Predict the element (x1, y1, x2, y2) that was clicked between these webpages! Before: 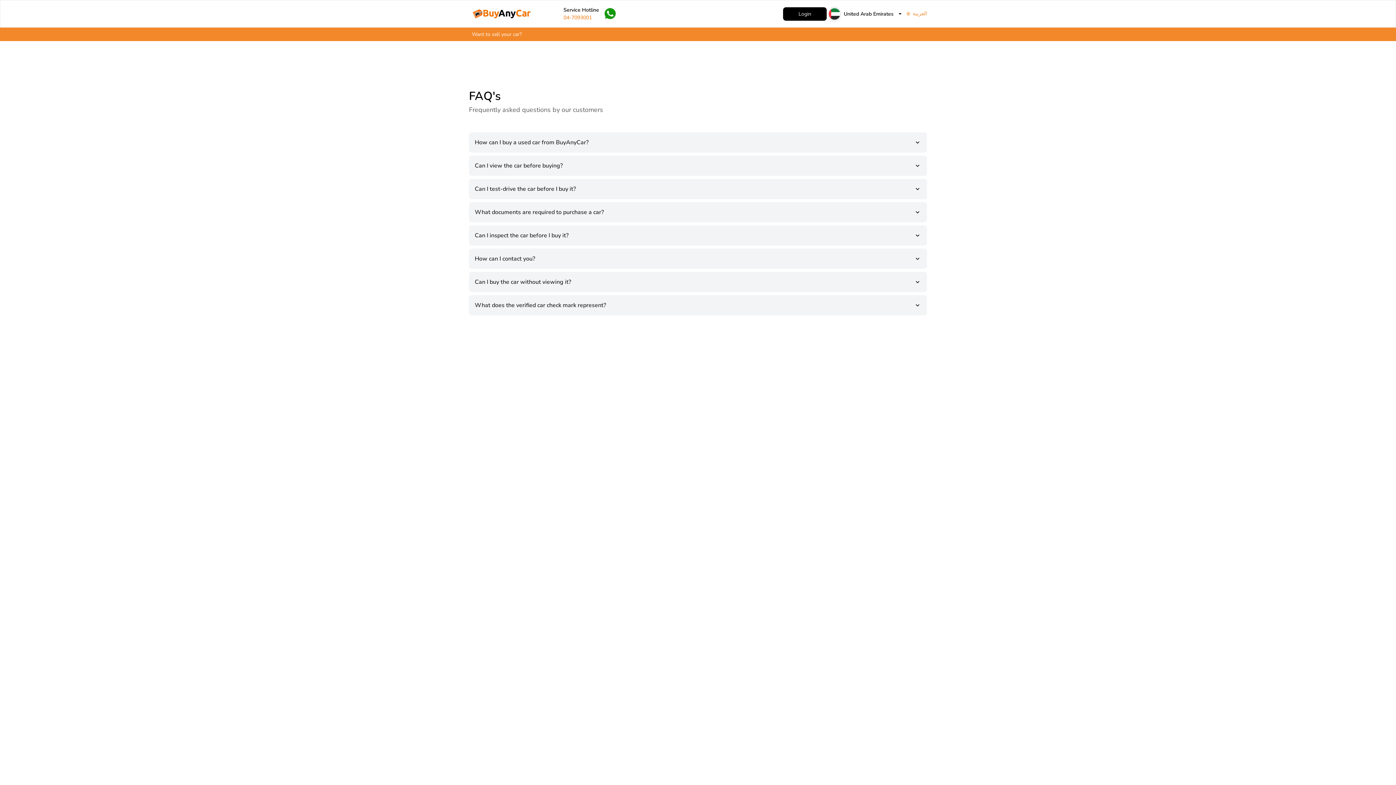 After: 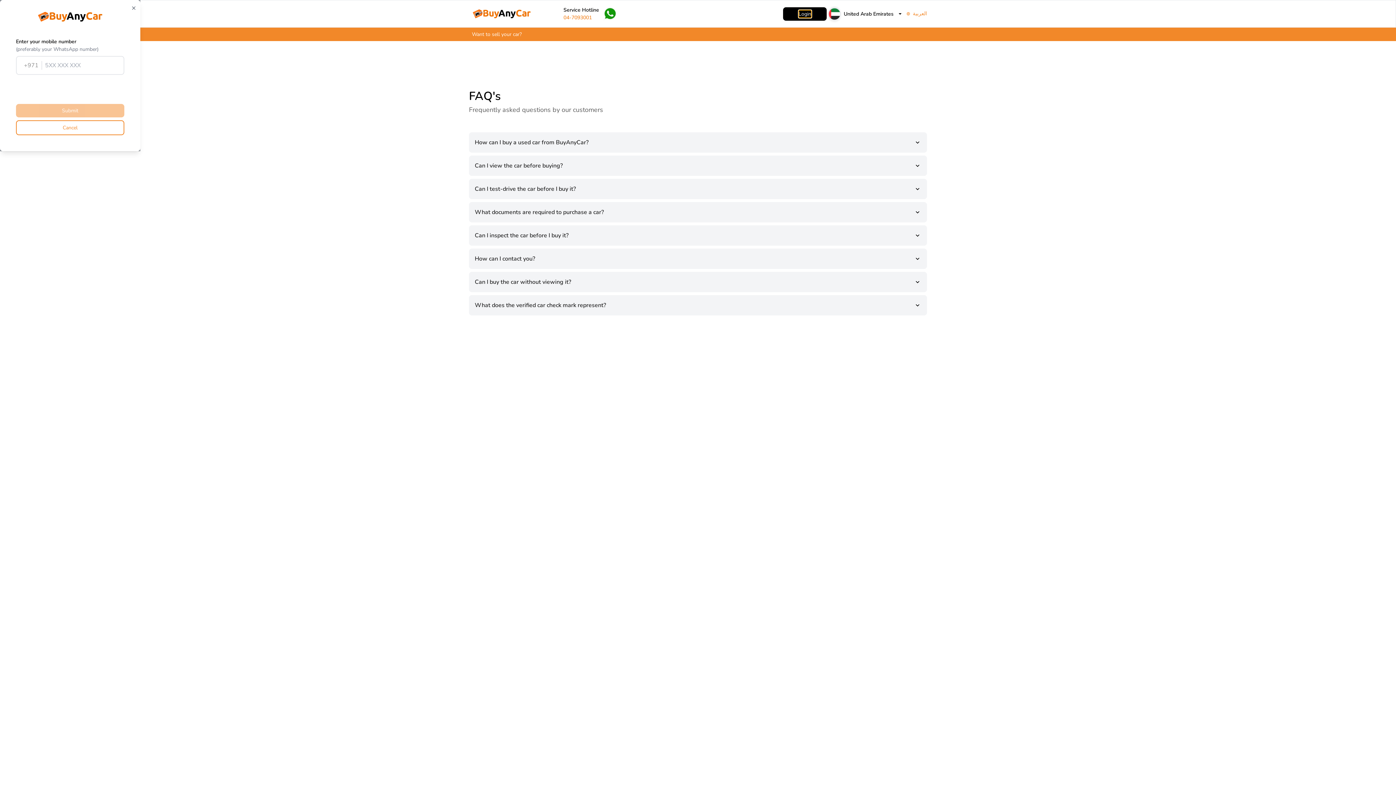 Action: bbox: (798, 10, 811, 17) label: Login